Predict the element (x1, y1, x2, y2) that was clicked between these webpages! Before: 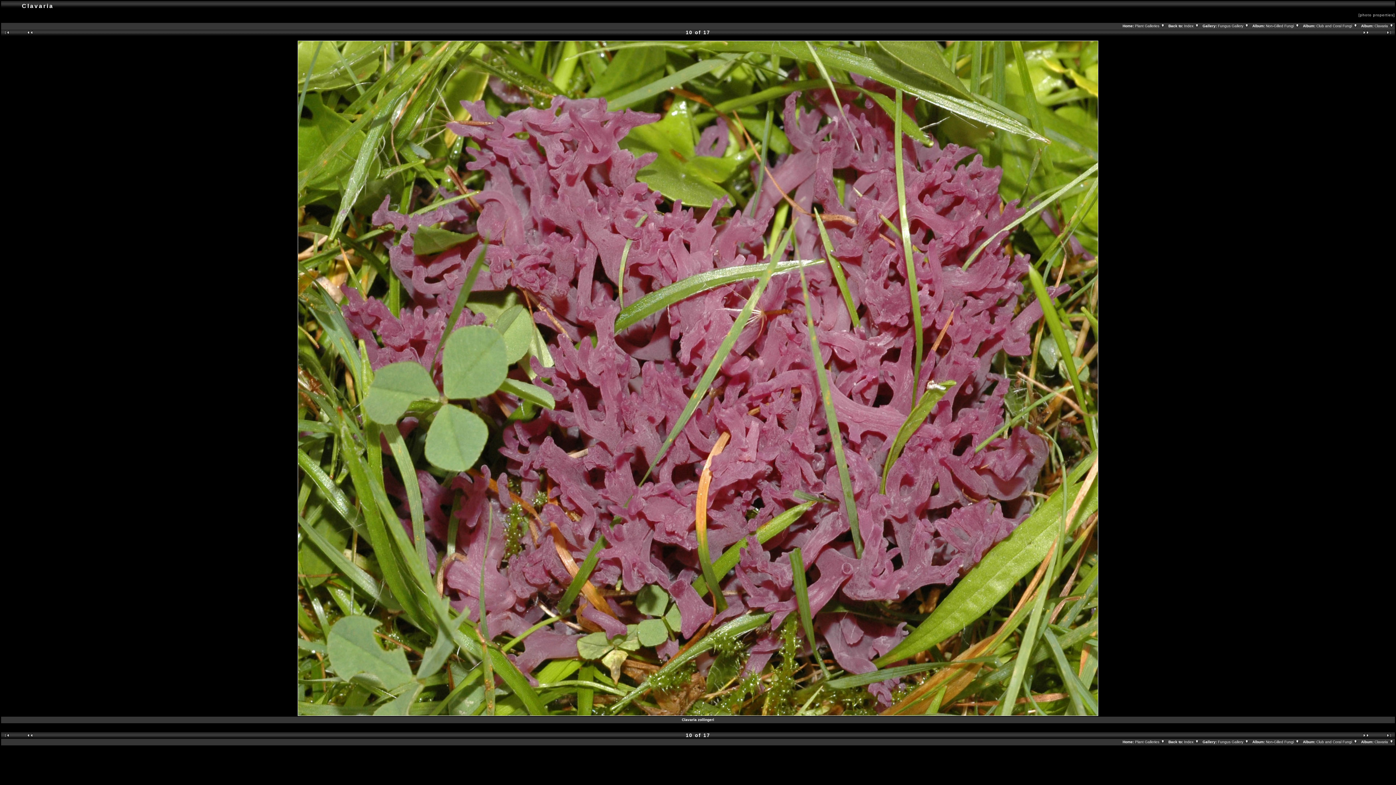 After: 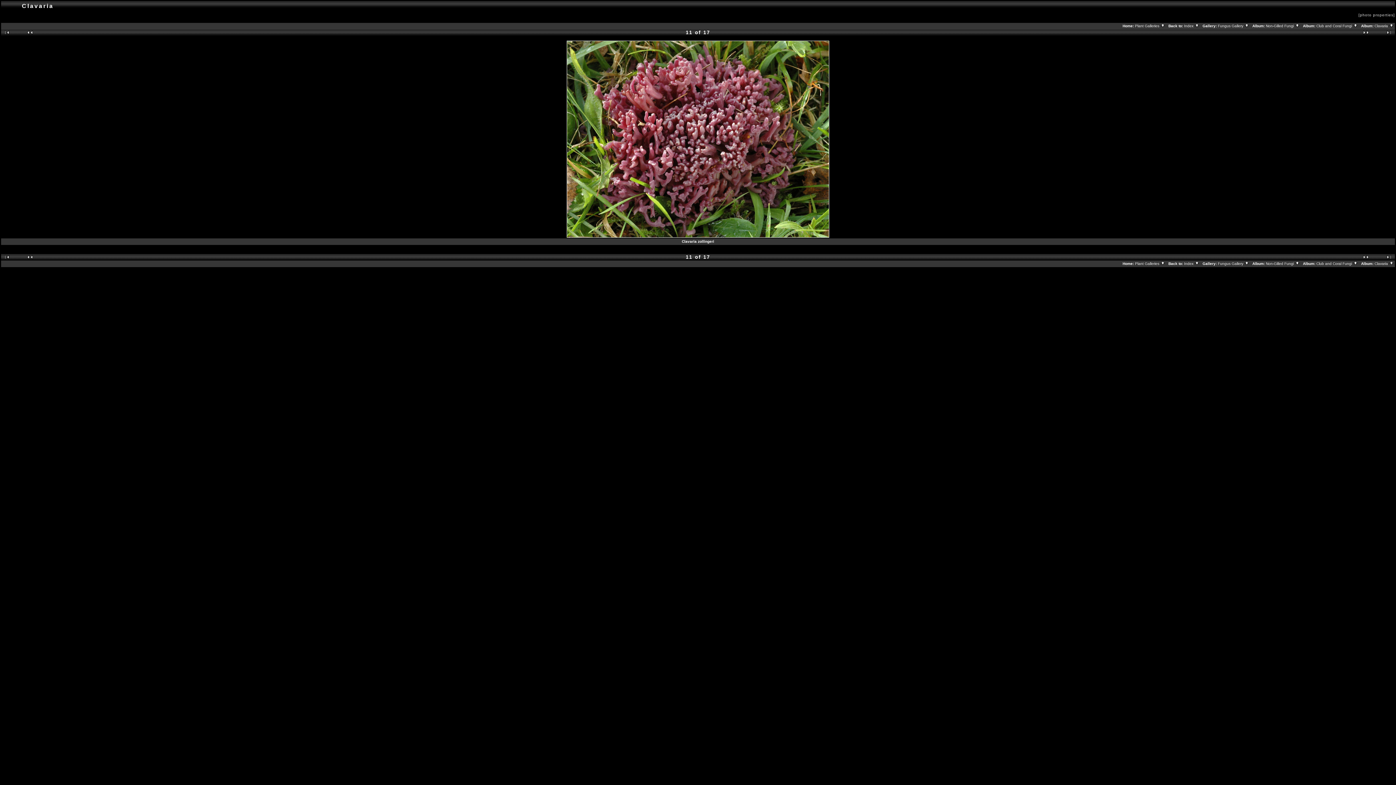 Action: bbox: (1353, 733, 1379, 739)